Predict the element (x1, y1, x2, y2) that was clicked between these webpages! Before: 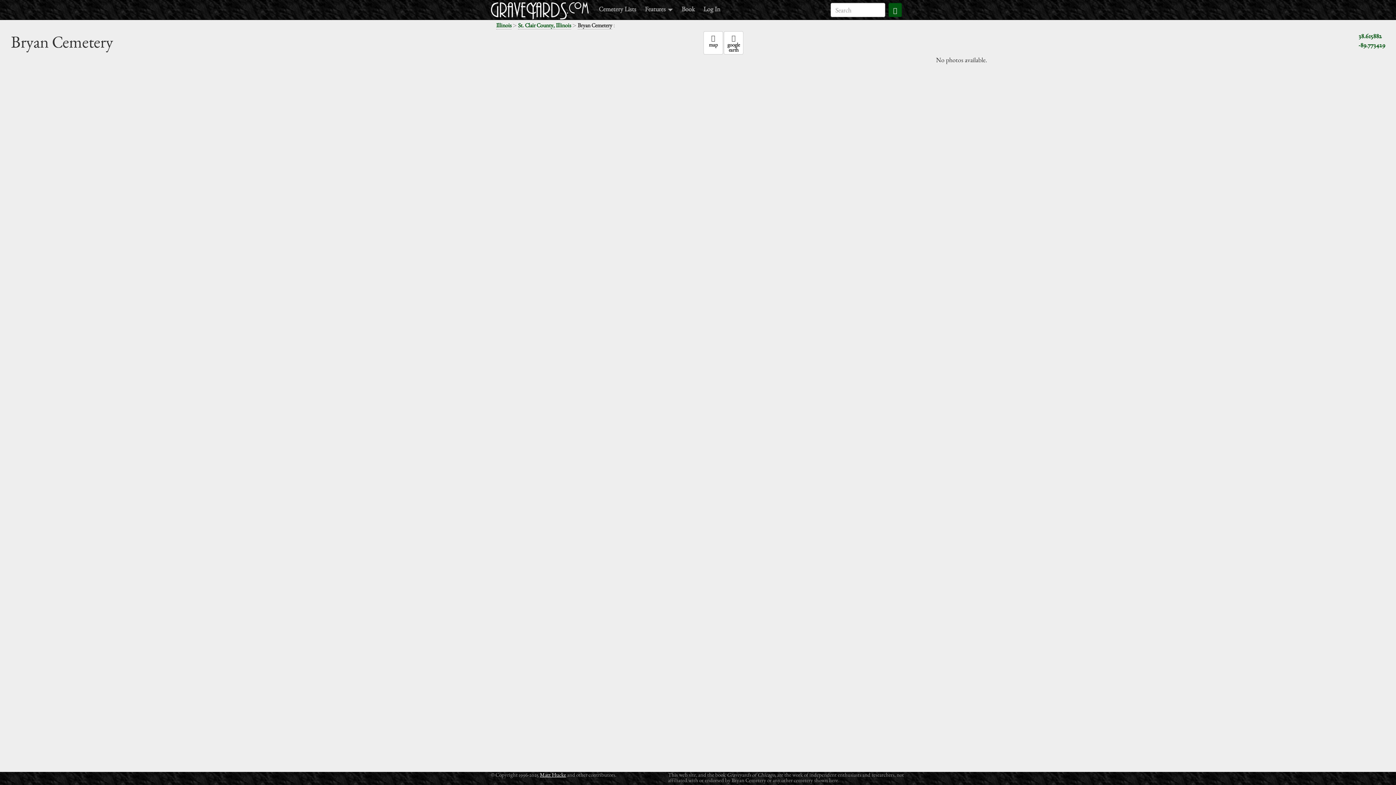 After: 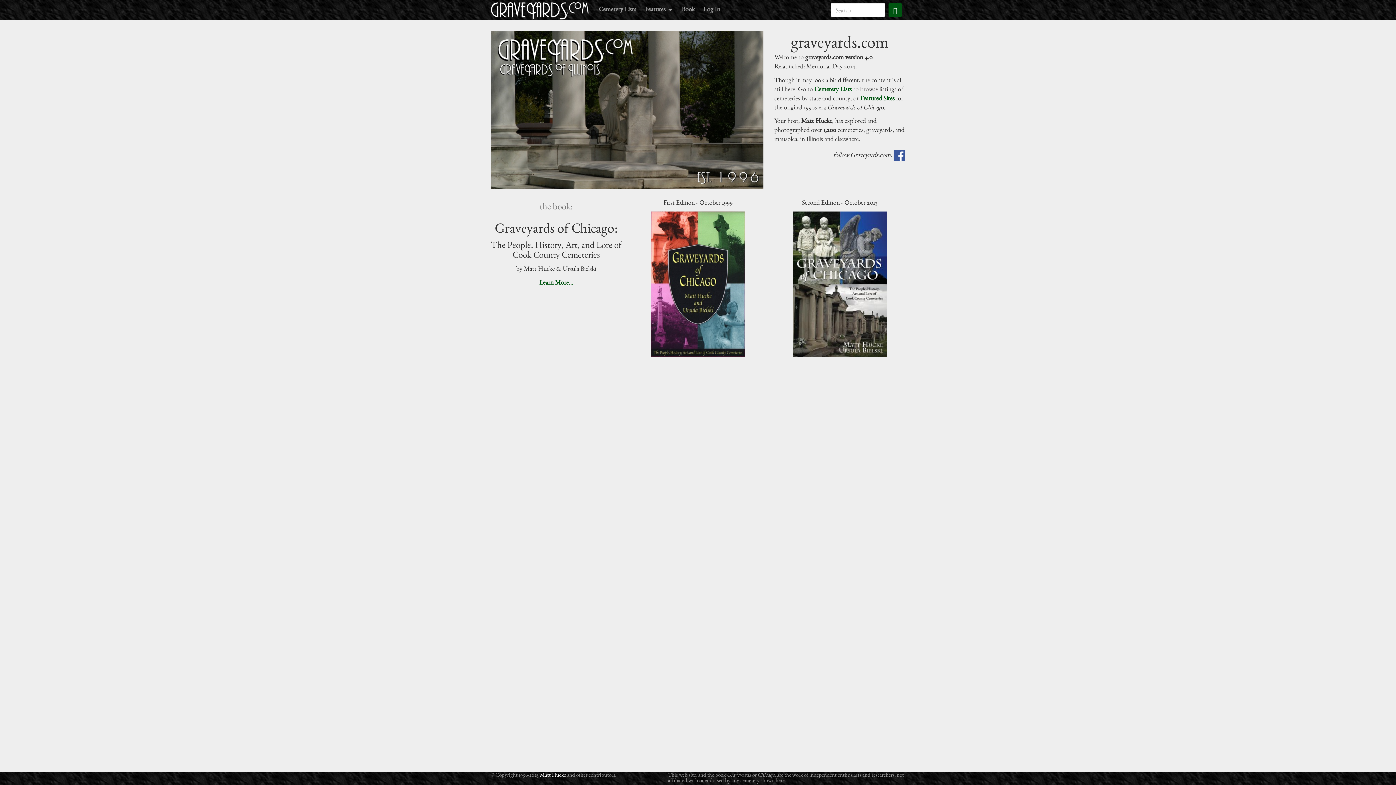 Action: bbox: (485, 0, 594, 19)